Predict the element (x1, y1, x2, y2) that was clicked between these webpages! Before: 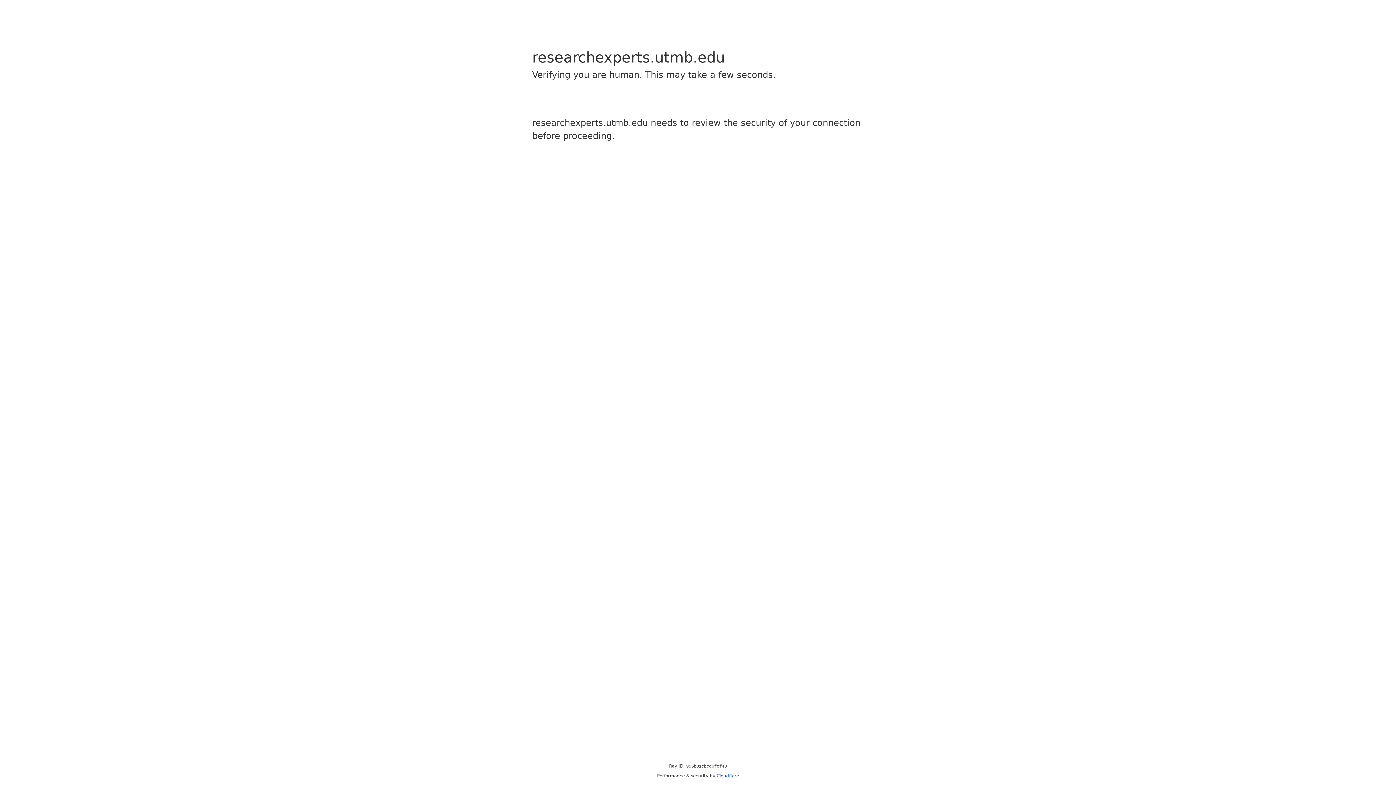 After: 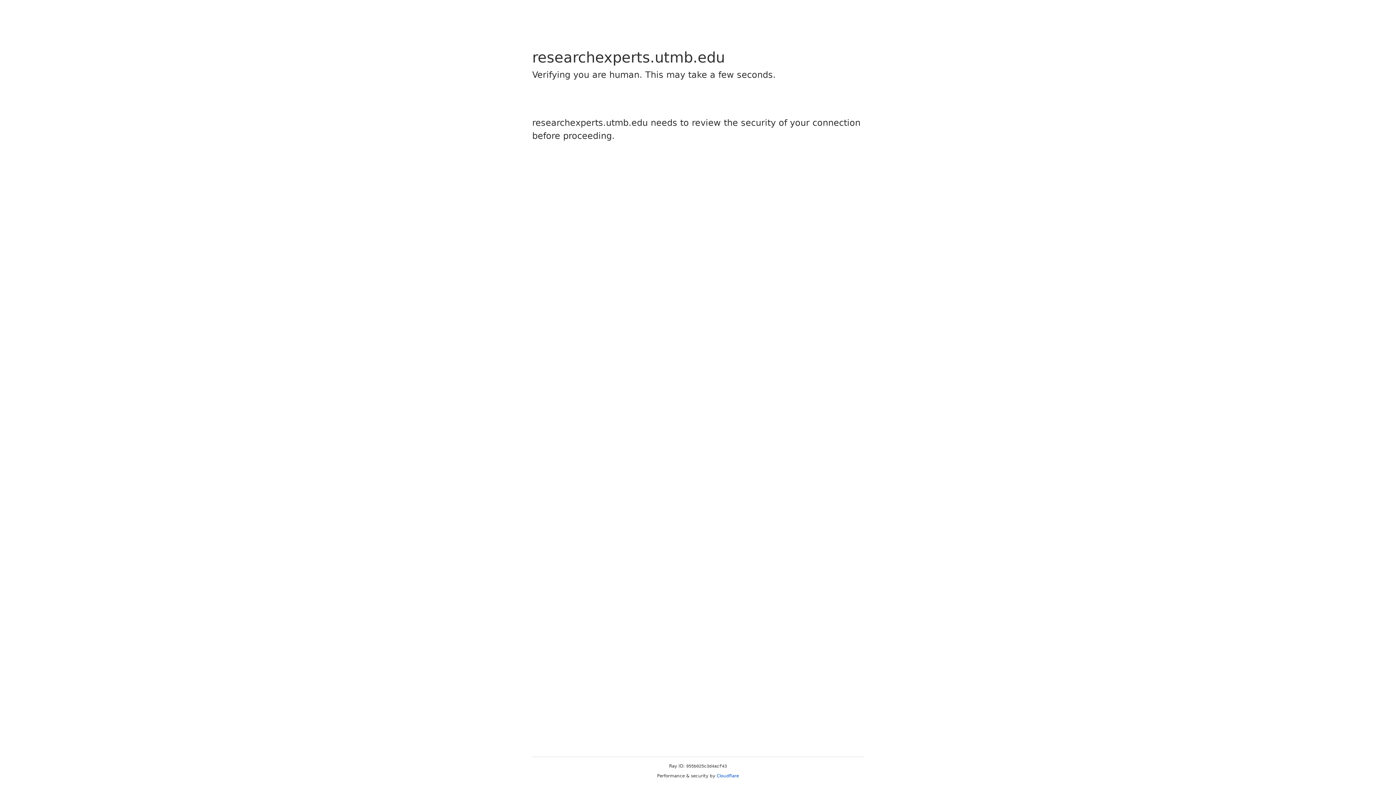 Action: bbox: (716, 773, 739, 778) label: Cloudflare